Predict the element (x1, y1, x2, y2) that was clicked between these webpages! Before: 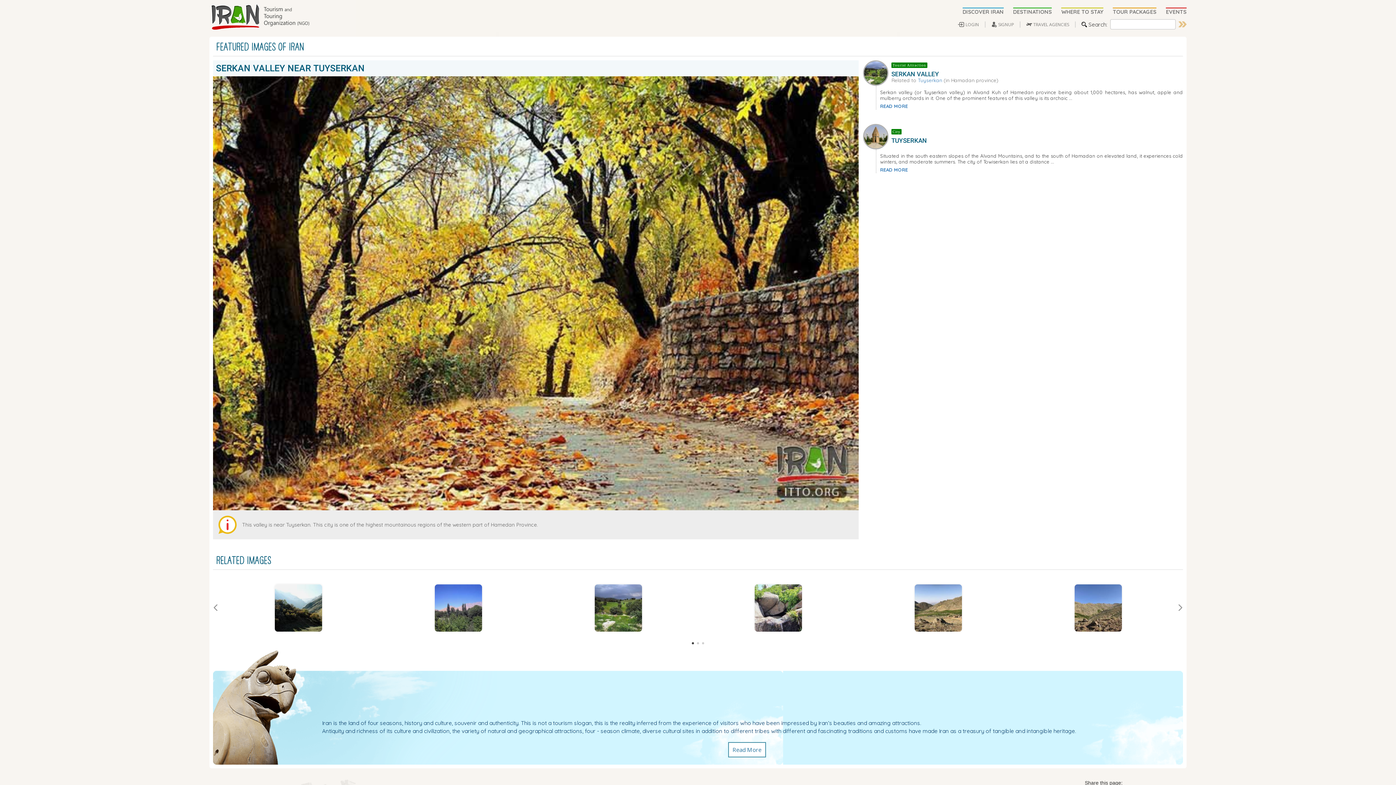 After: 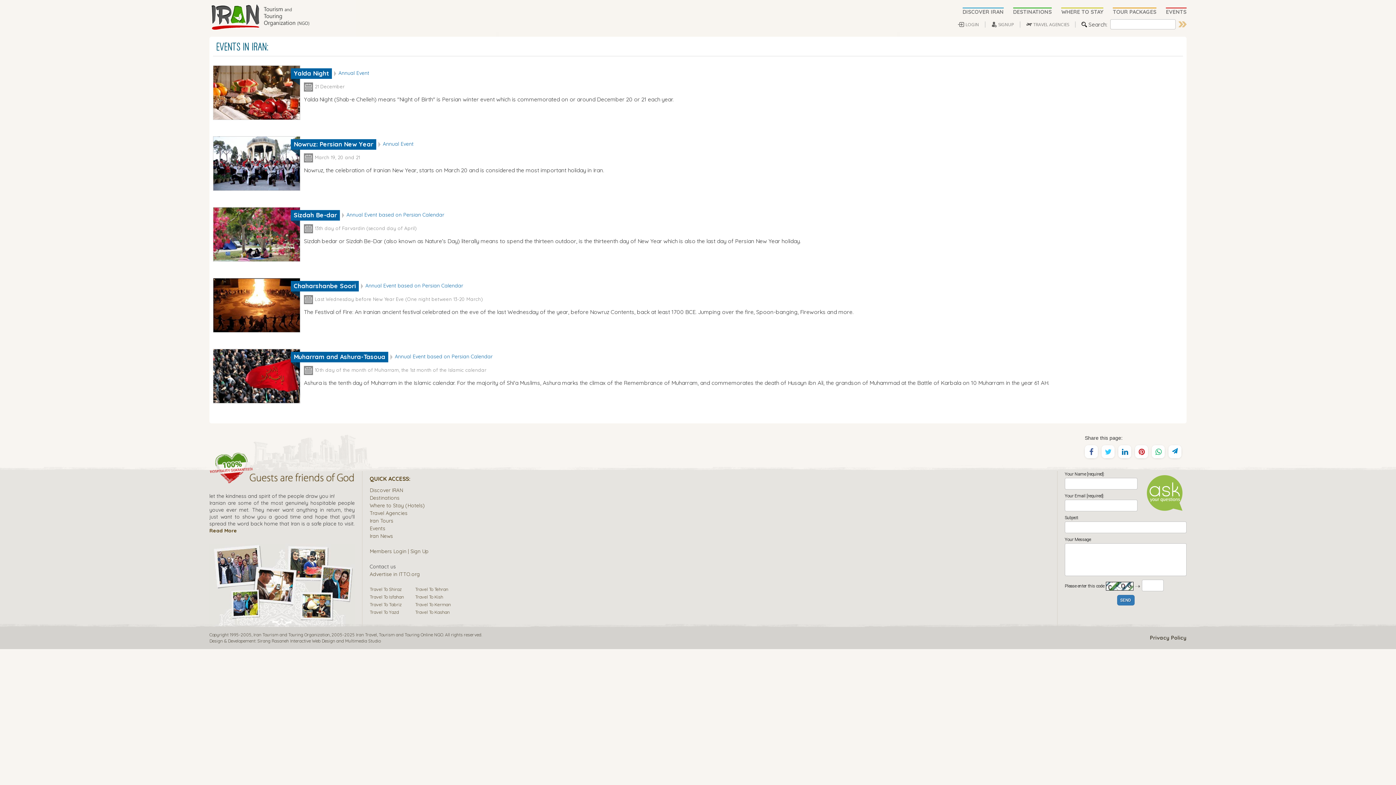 Action: label: EVENTS bbox: (1166, 8, 1186, 15)